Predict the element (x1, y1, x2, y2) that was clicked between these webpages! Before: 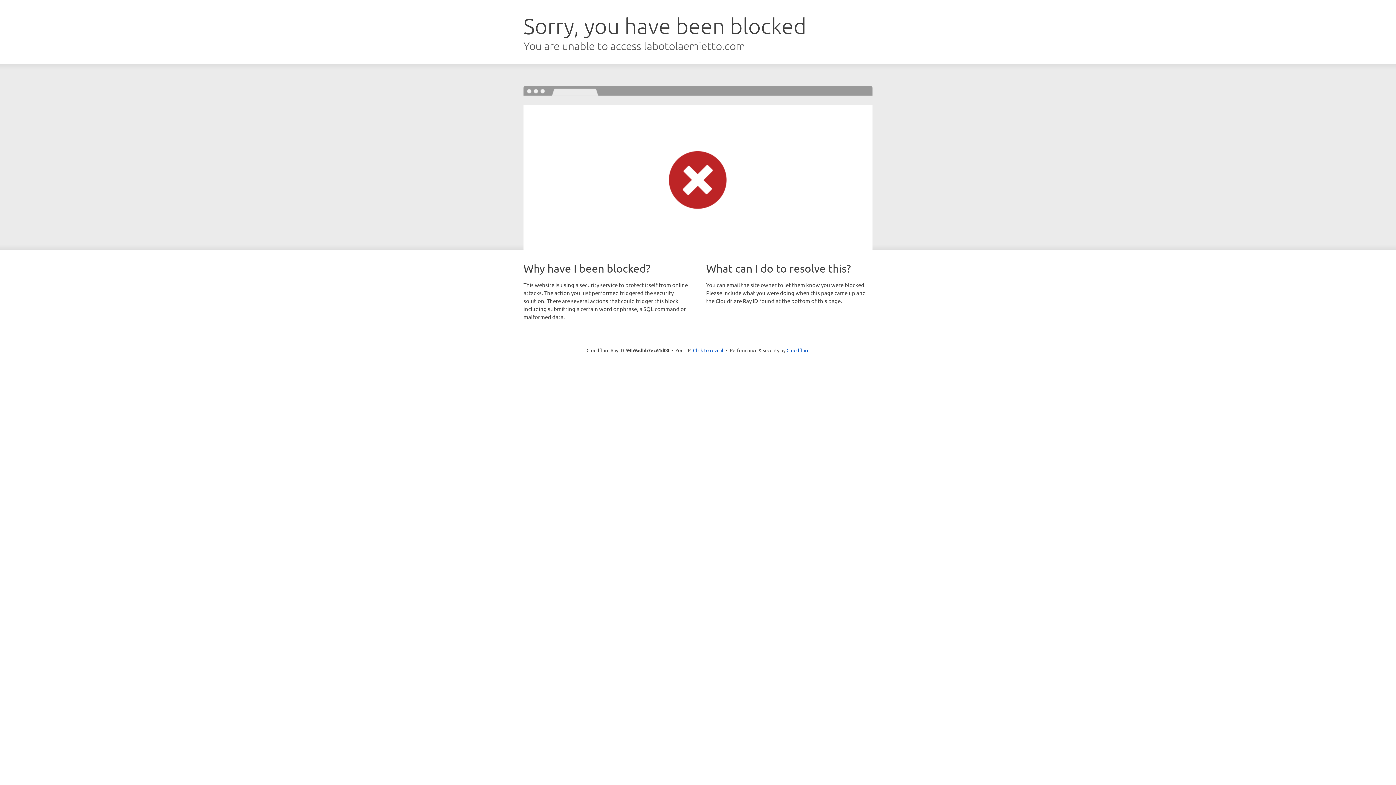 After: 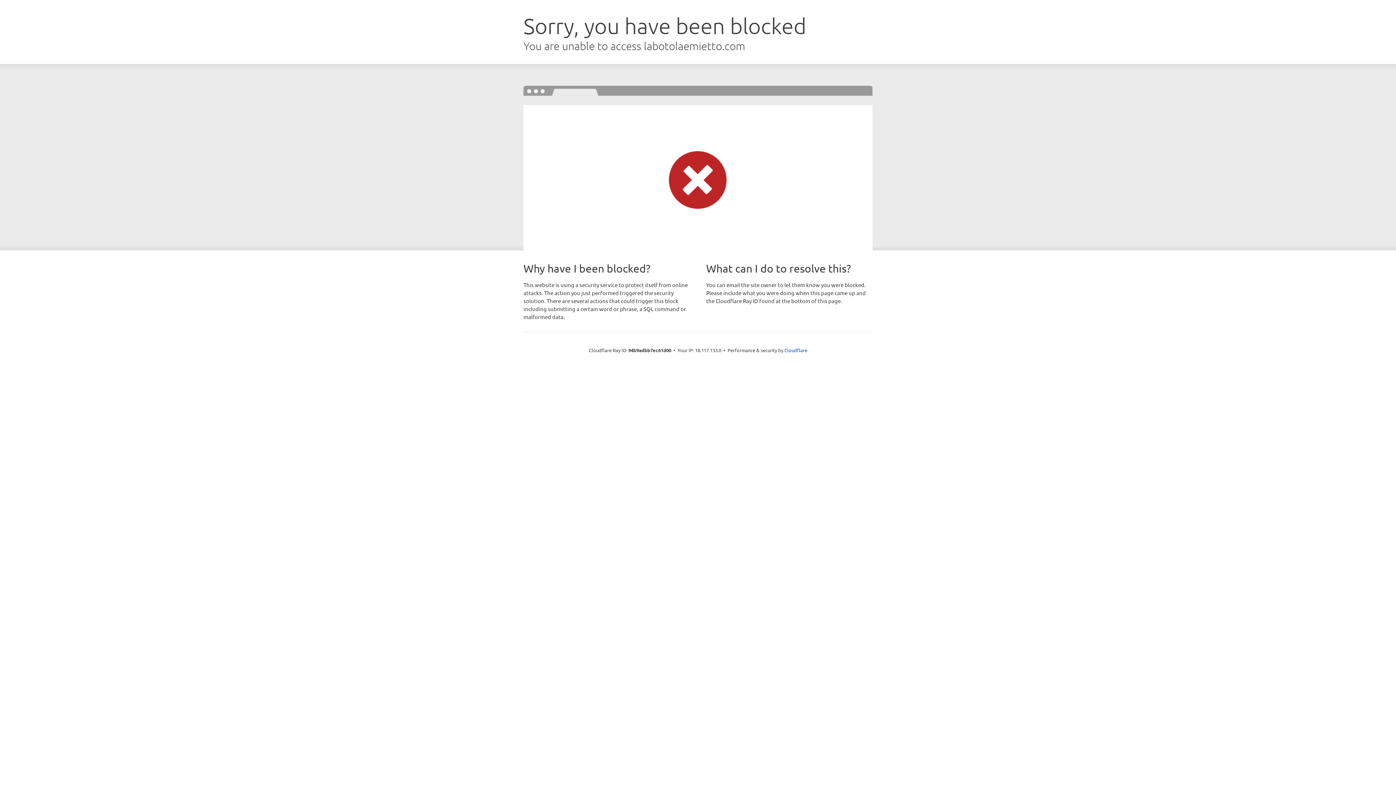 Action: label: Click to reveal bbox: (693, 346, 723, 353)